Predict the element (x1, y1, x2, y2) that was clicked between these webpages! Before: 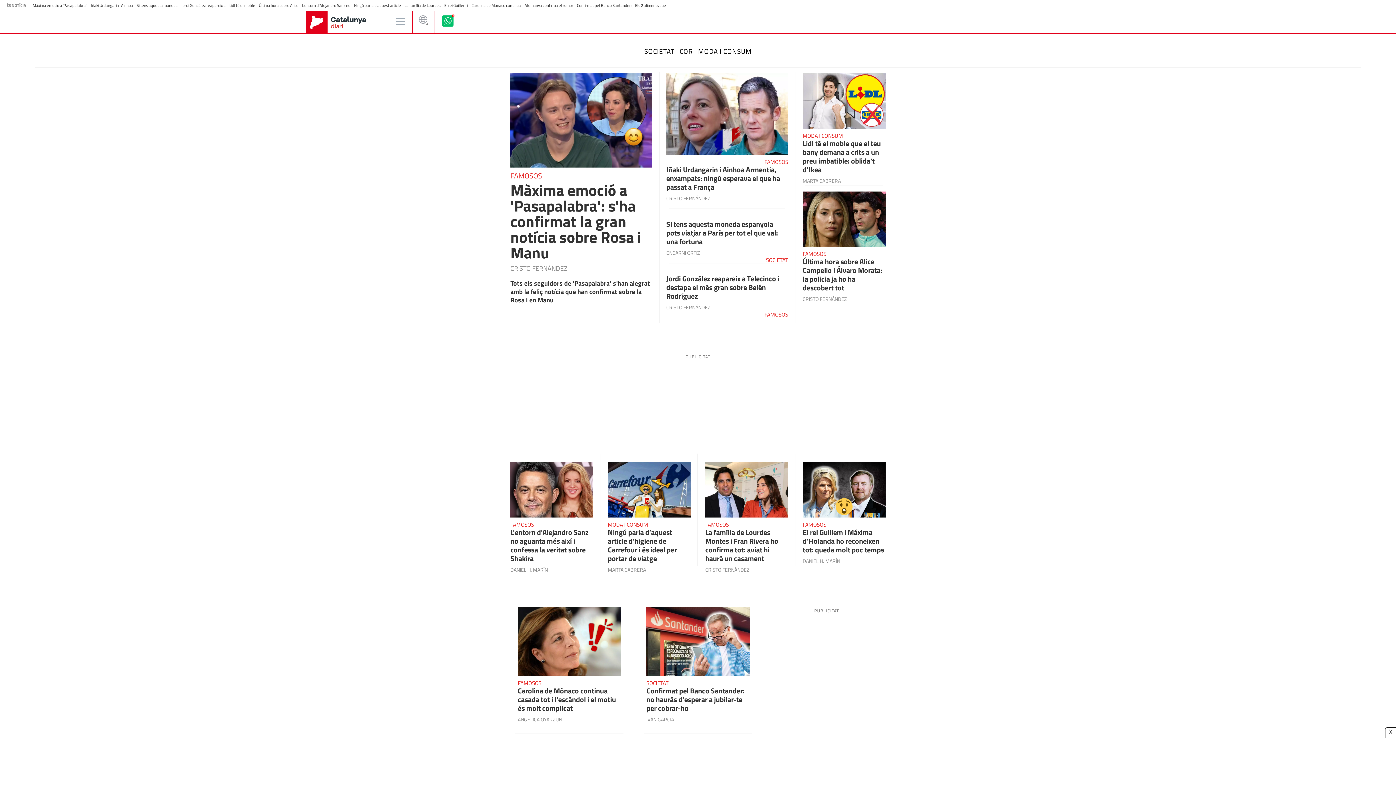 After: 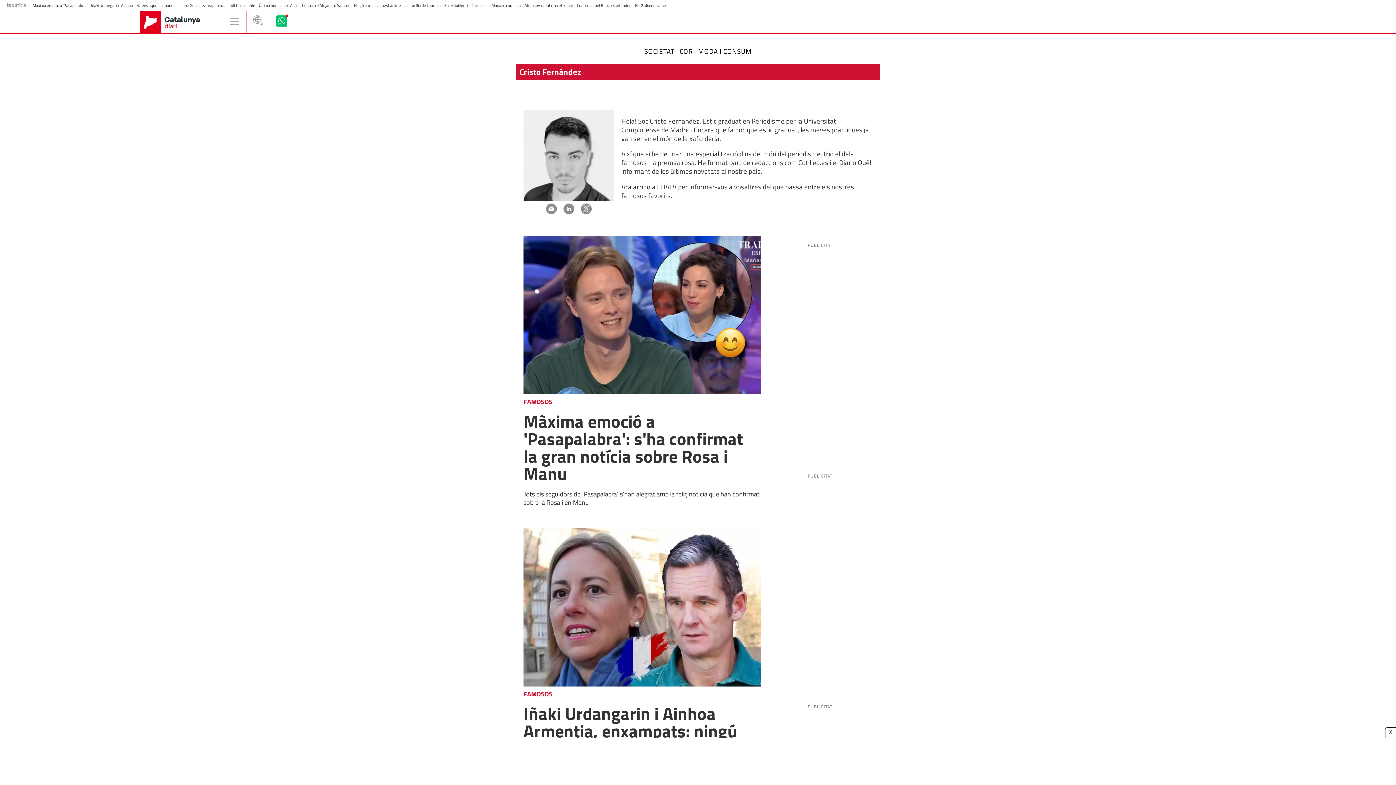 Action: bbox: (666, 195, 710, 201) label: CRISTO FERNÁNDEZ